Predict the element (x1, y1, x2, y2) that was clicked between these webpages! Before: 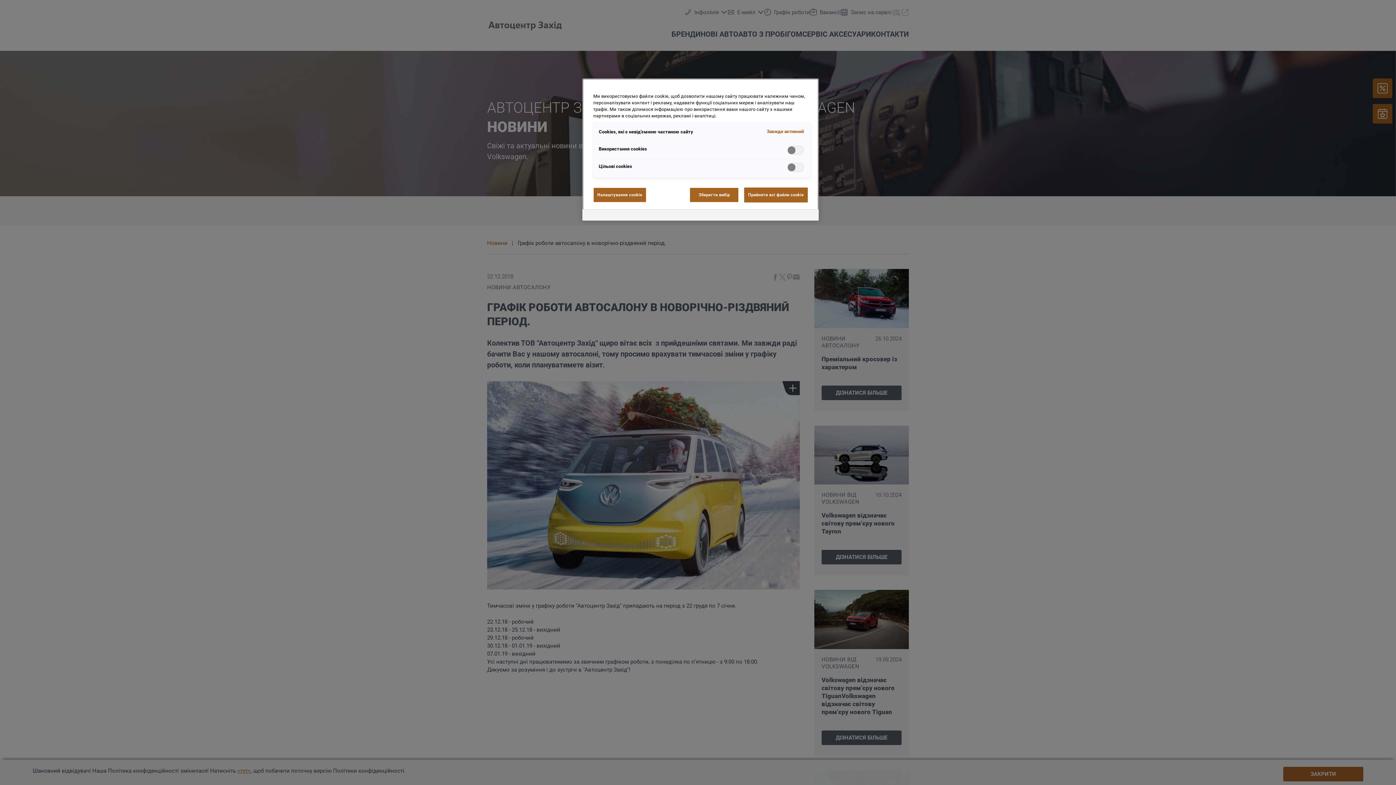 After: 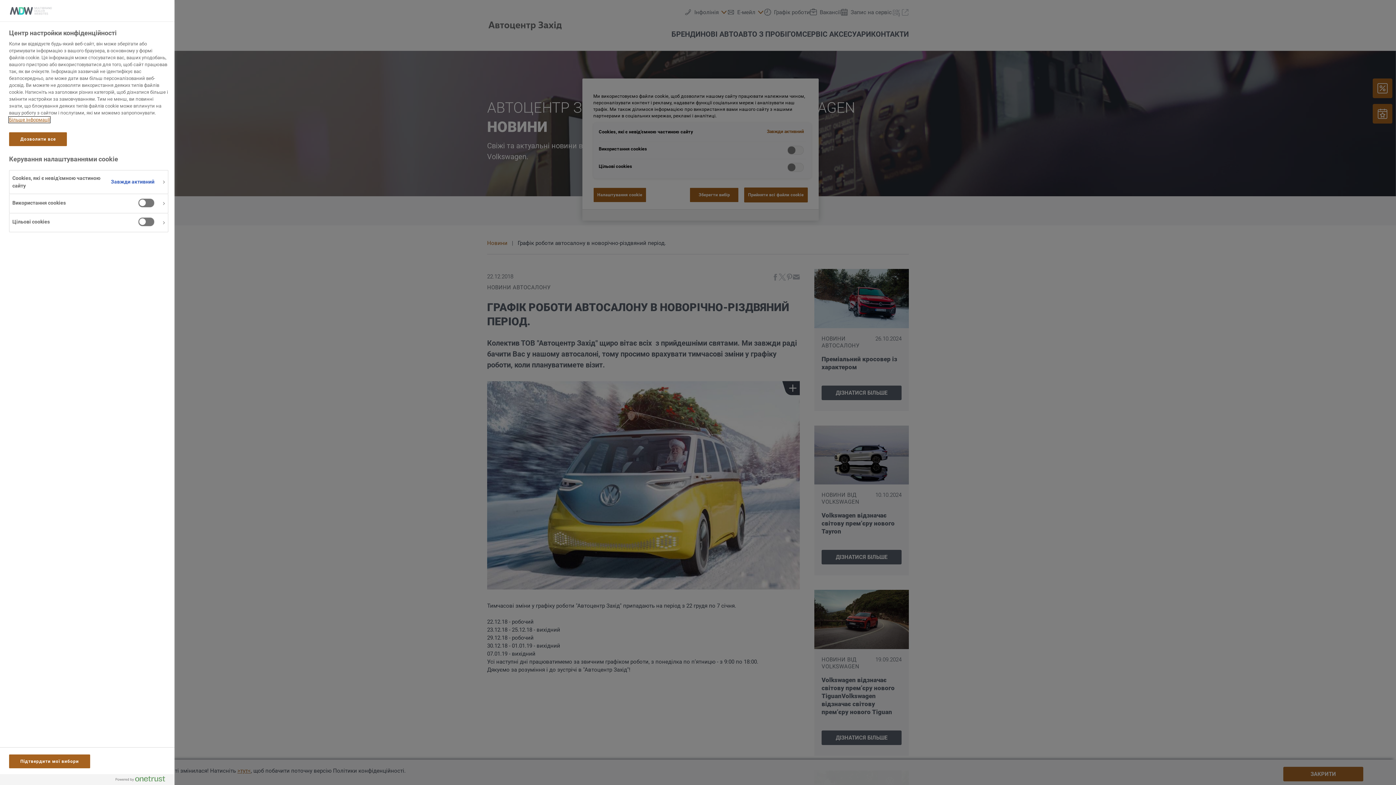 Action: label: Налаштування cookie, Відкриває діалогове вікно центру налаштувань bbox: (593, 187, 646, 202)